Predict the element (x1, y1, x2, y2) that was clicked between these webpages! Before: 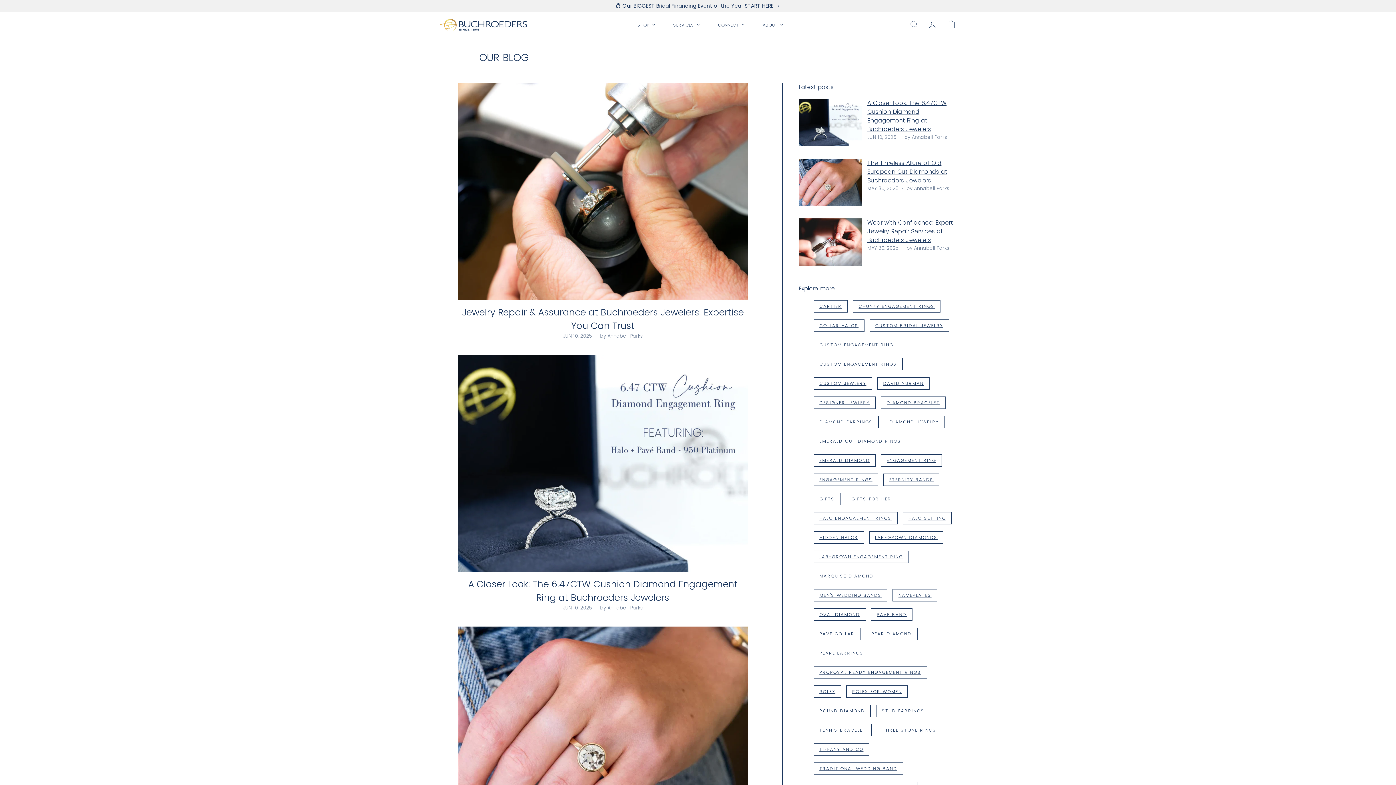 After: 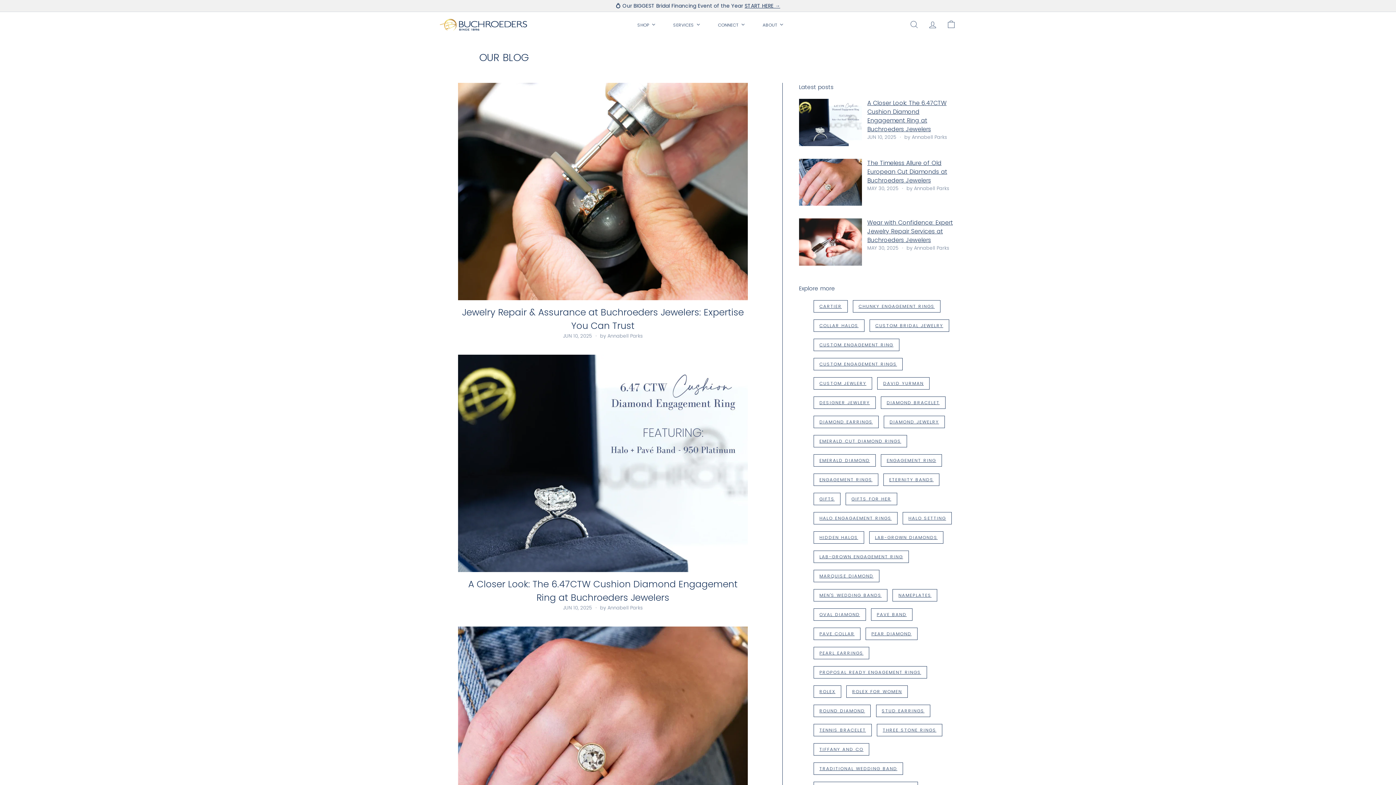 Action: label: ROLEX FOR WOMEN bbox: (846, 685, 908, 698)